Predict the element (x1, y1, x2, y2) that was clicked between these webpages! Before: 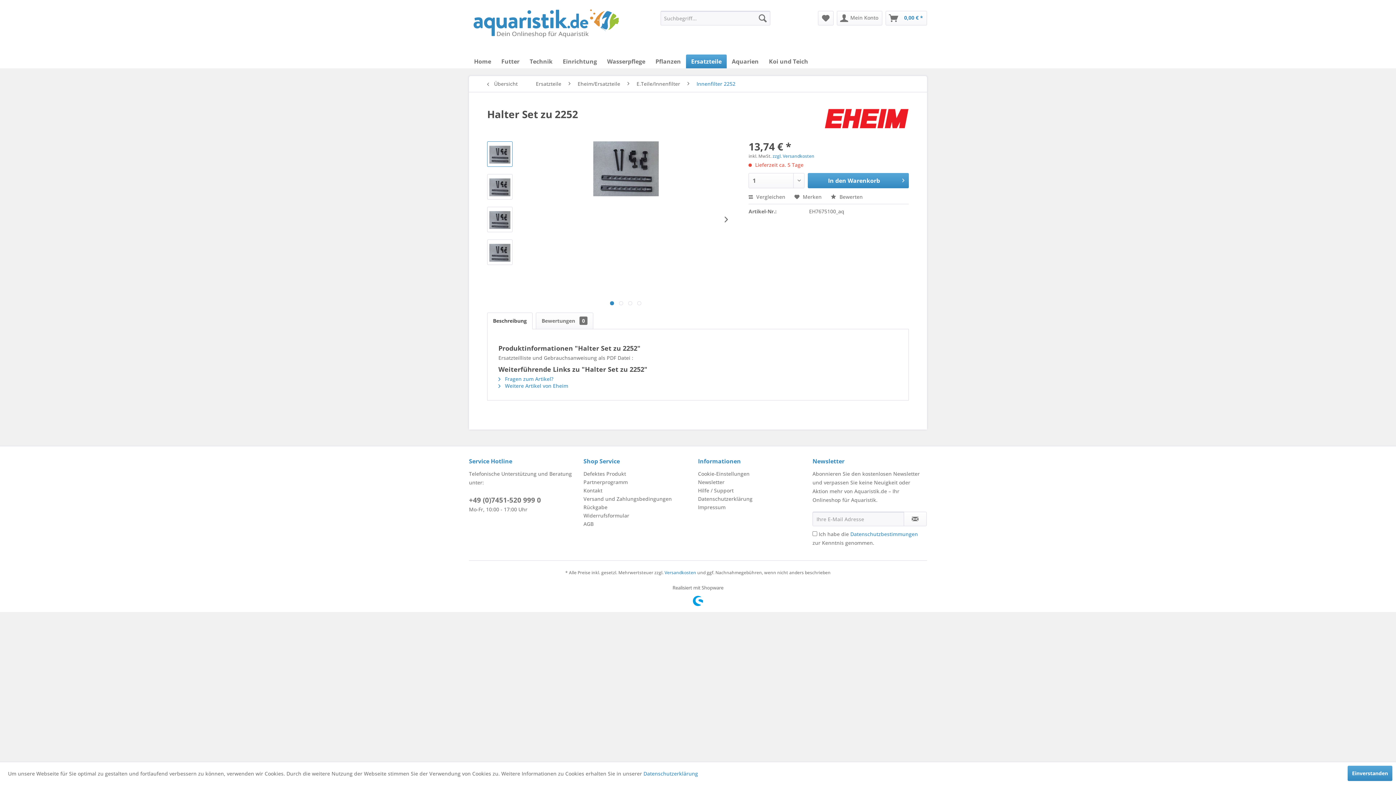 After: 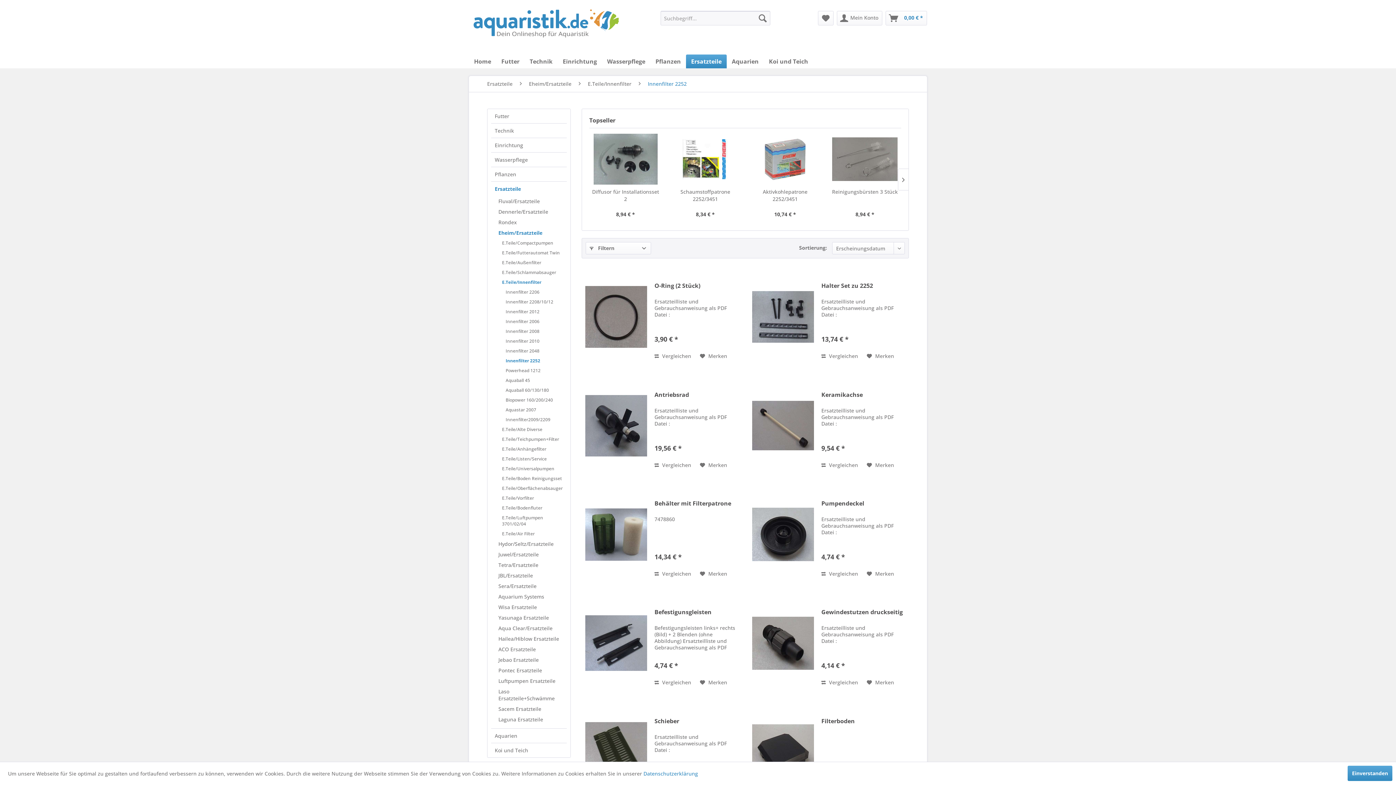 Action: bbox: (483, 76, 528, 92) label:  Übersicht